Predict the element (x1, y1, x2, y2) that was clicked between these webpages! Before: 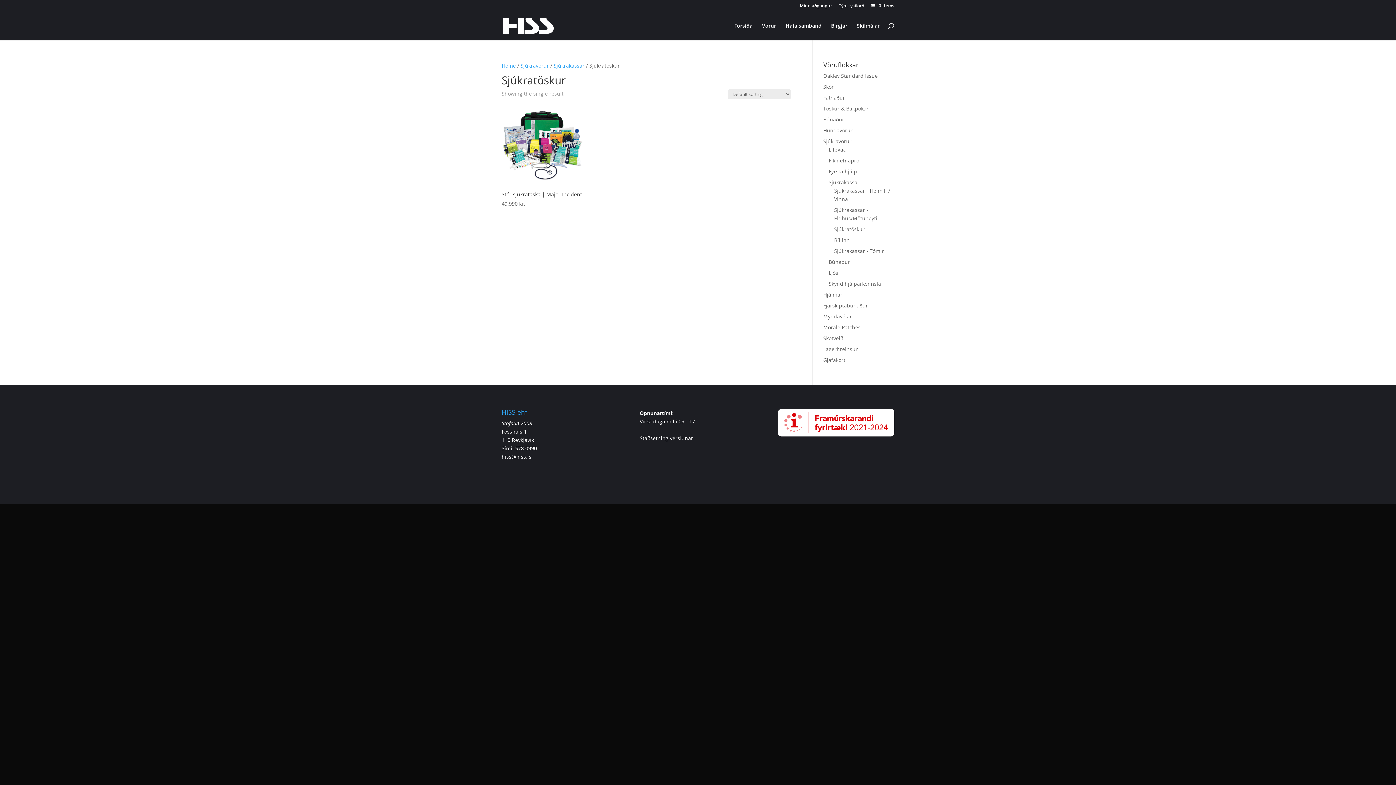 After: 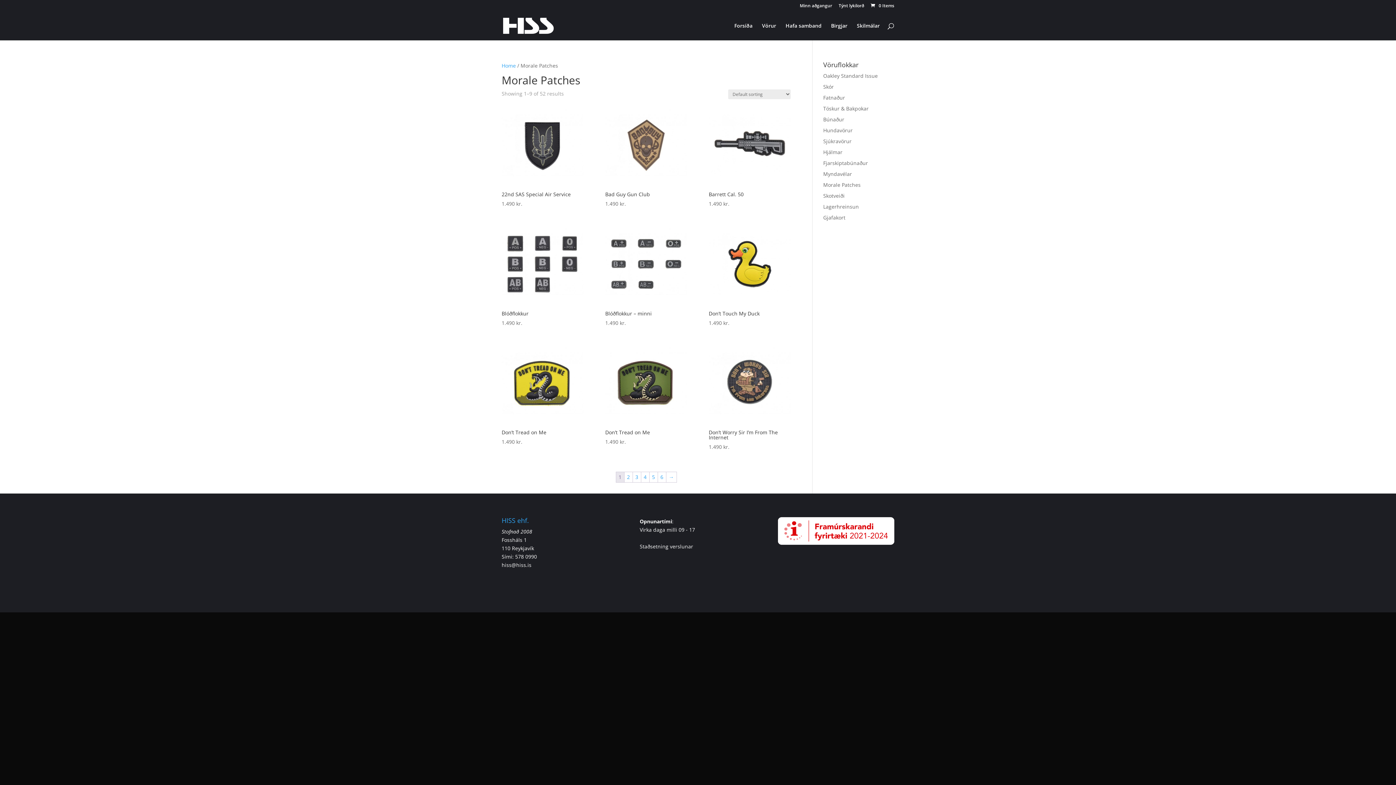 Action: label: Morale Patches bbox: (823, 324, 860, 330)